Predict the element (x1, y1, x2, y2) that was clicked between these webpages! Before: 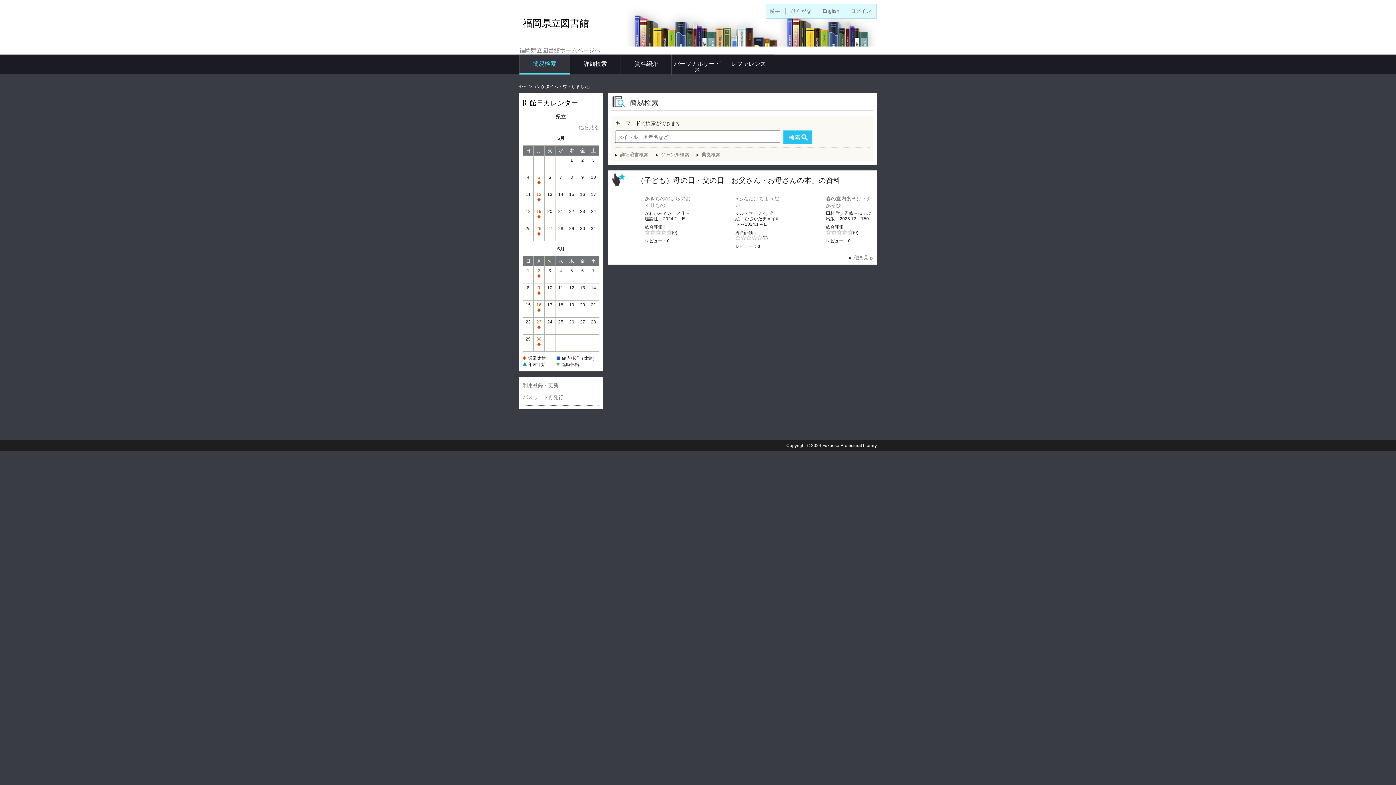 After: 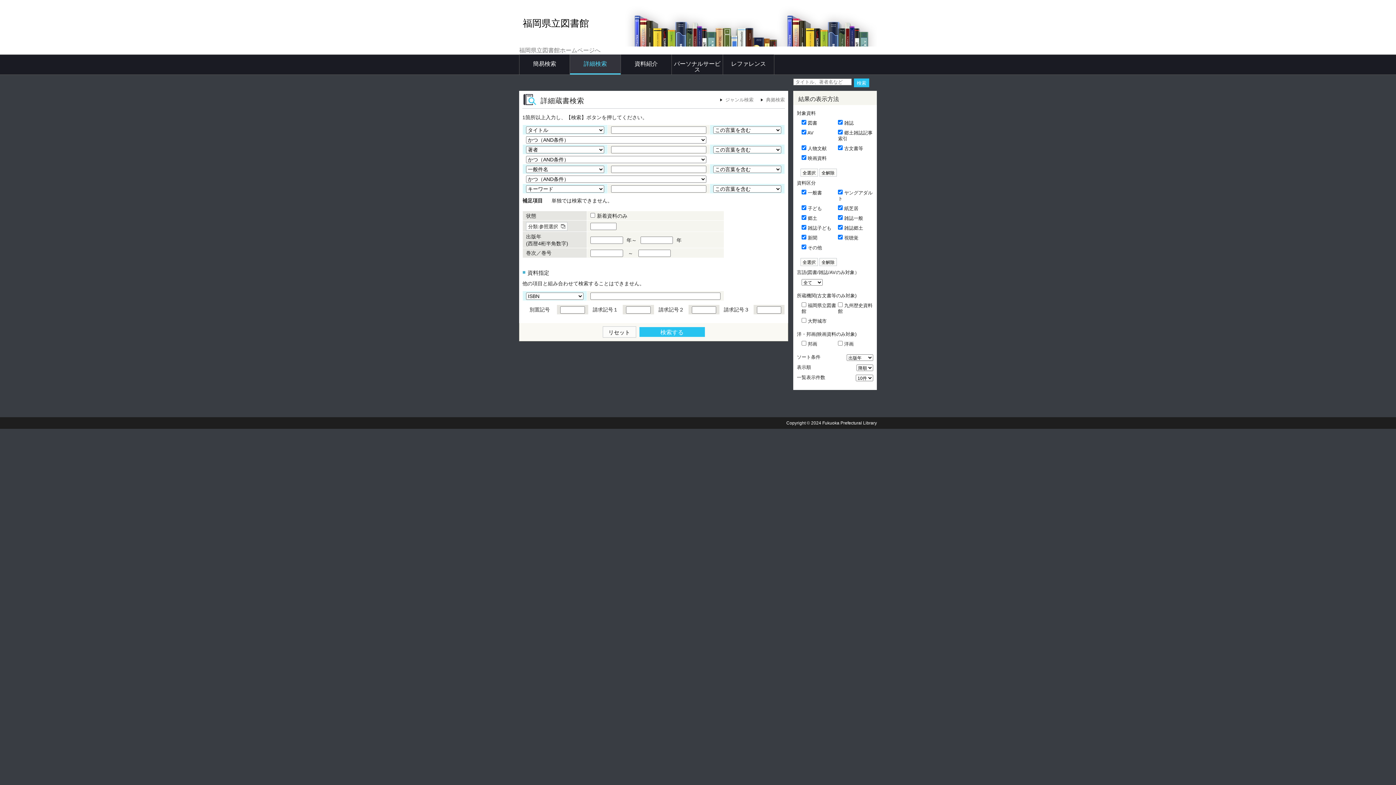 Action: label: 詳細検索 bbox: (570, 54, 620, 74)